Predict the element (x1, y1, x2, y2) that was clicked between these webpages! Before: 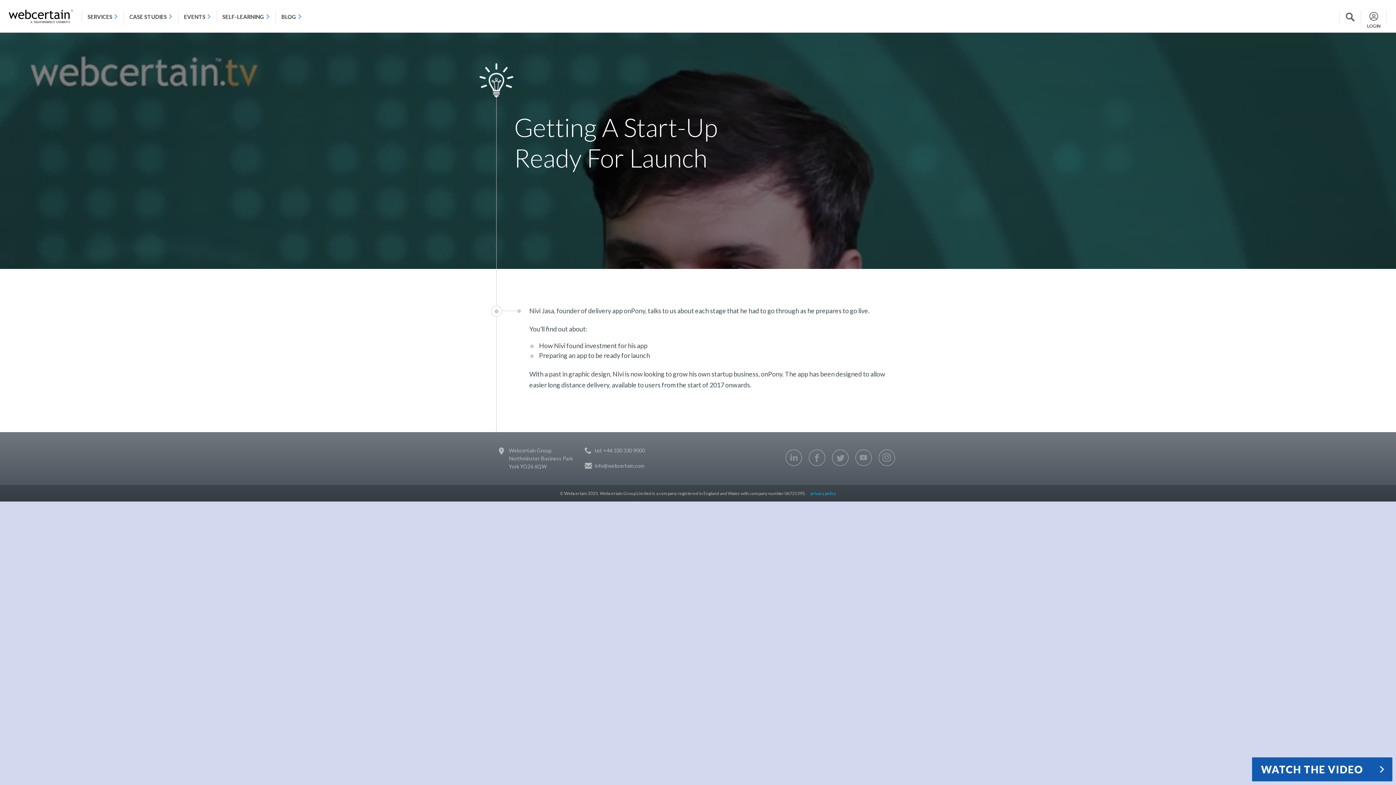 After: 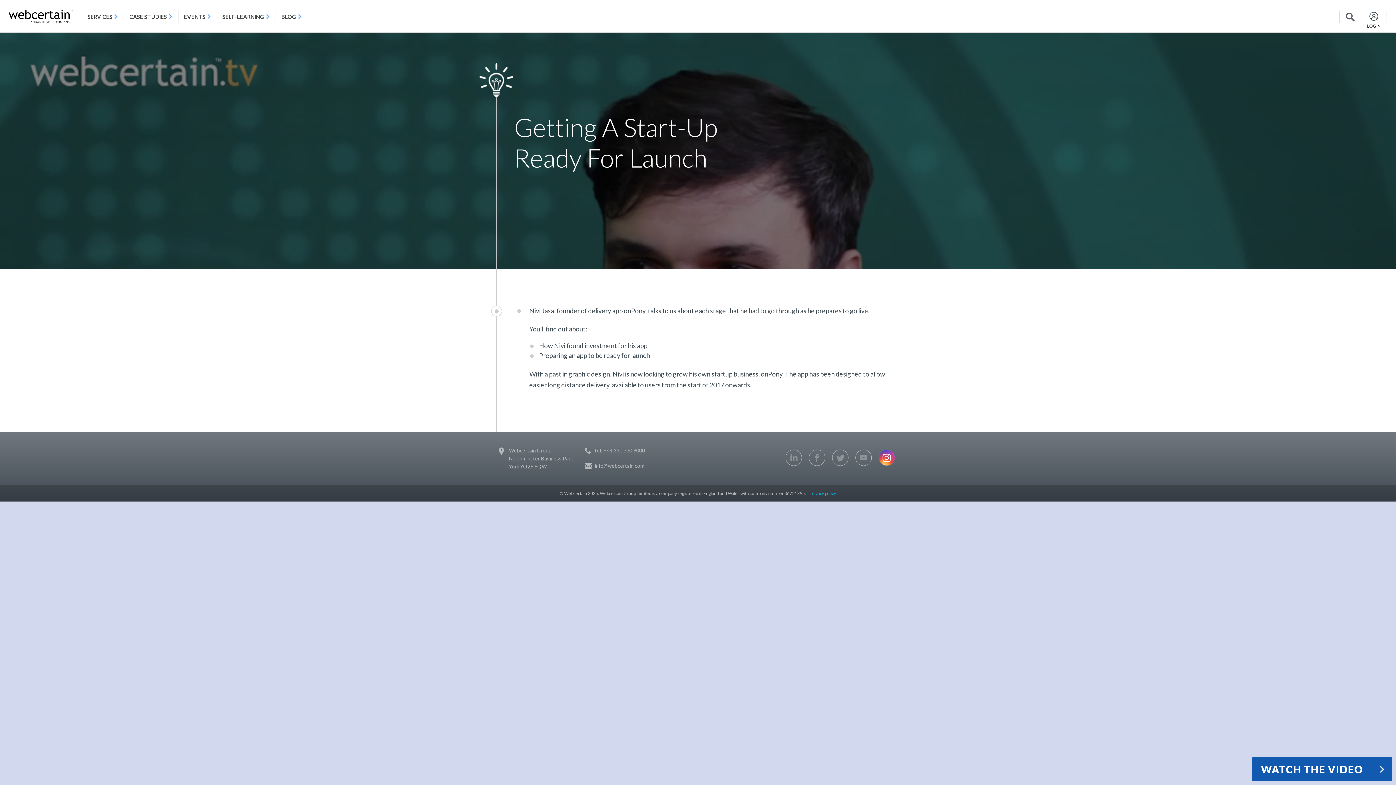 Action: bbox: (878, 449, 895, 466)